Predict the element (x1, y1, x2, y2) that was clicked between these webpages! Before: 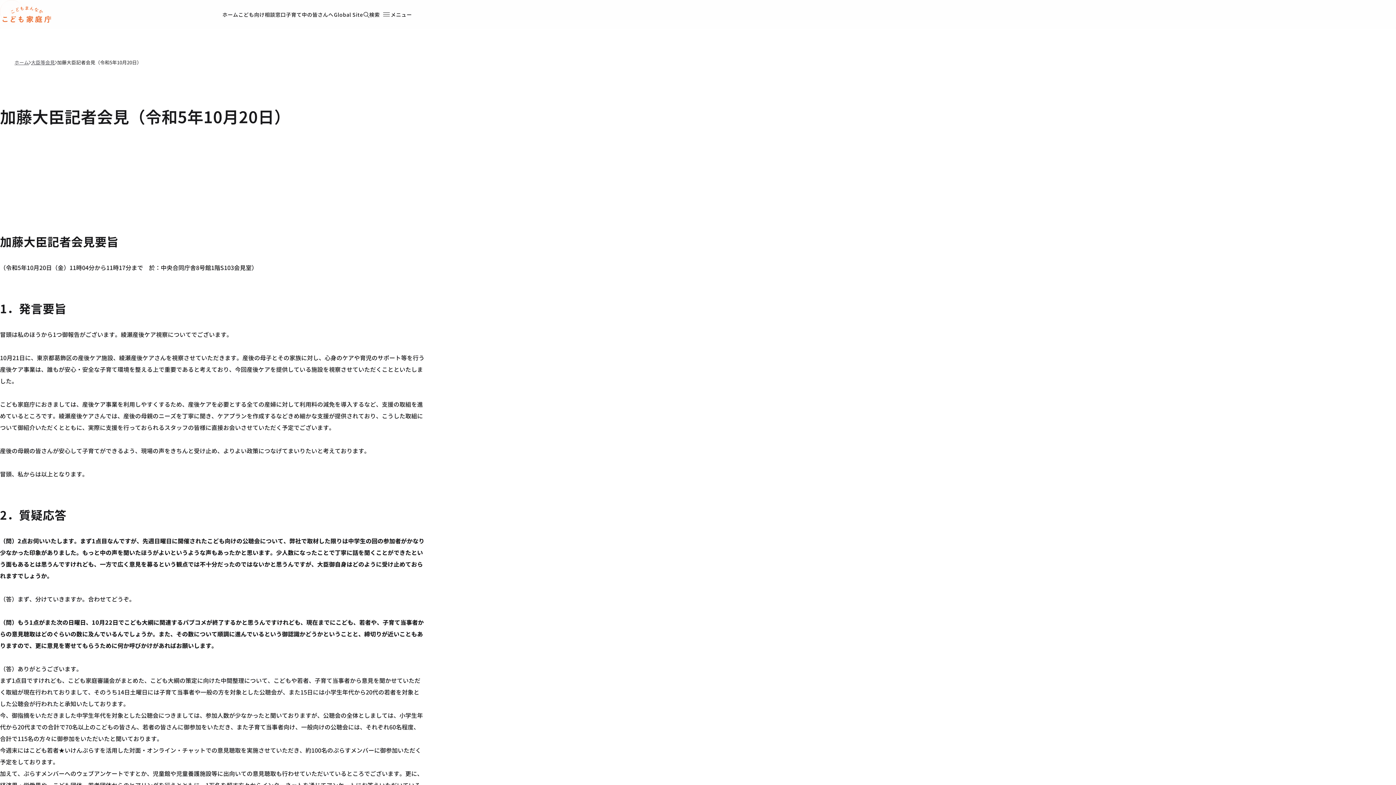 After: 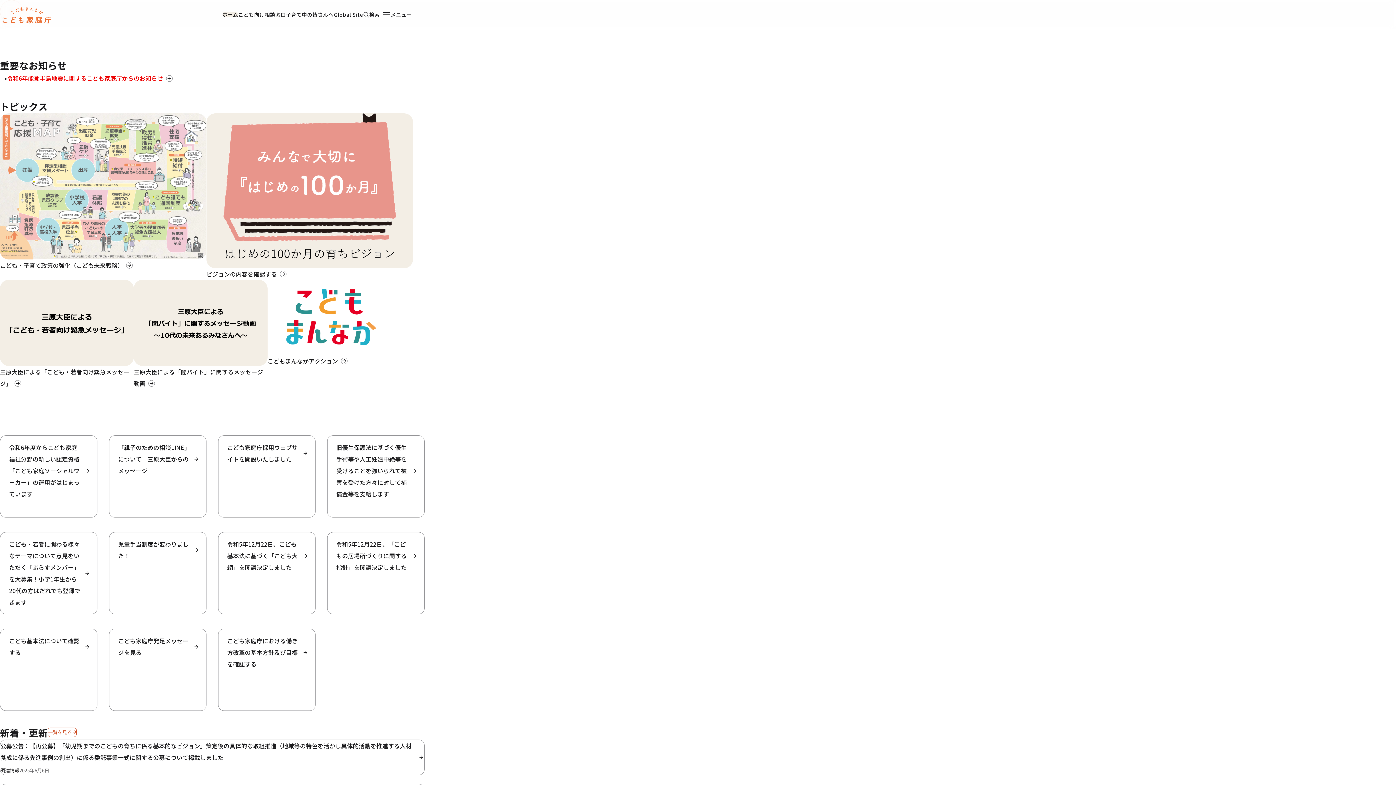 Action: bbox: (1, 3, 52, 25) label: ホーム